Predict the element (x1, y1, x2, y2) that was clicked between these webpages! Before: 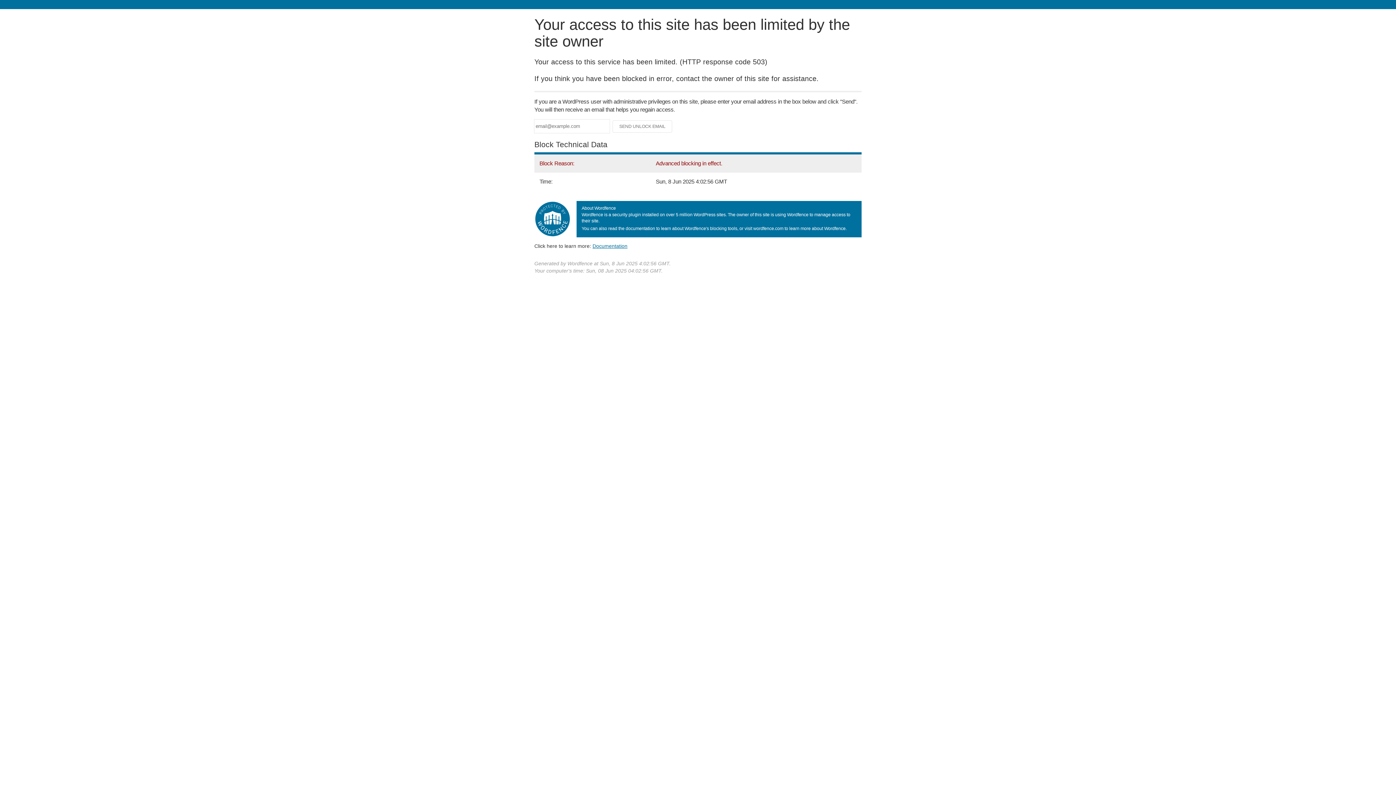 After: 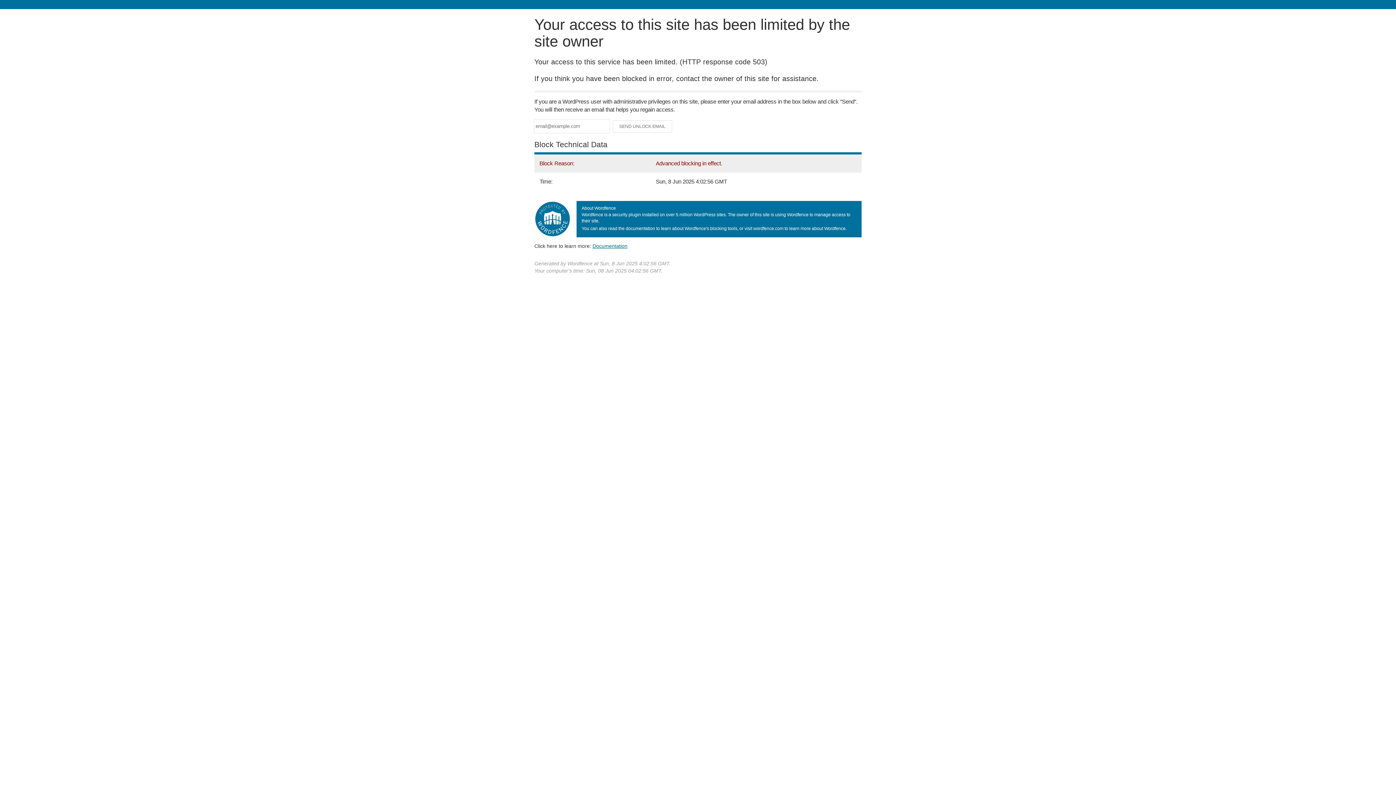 Action: bbox: (592, 243, 627, 248) label: Documentation